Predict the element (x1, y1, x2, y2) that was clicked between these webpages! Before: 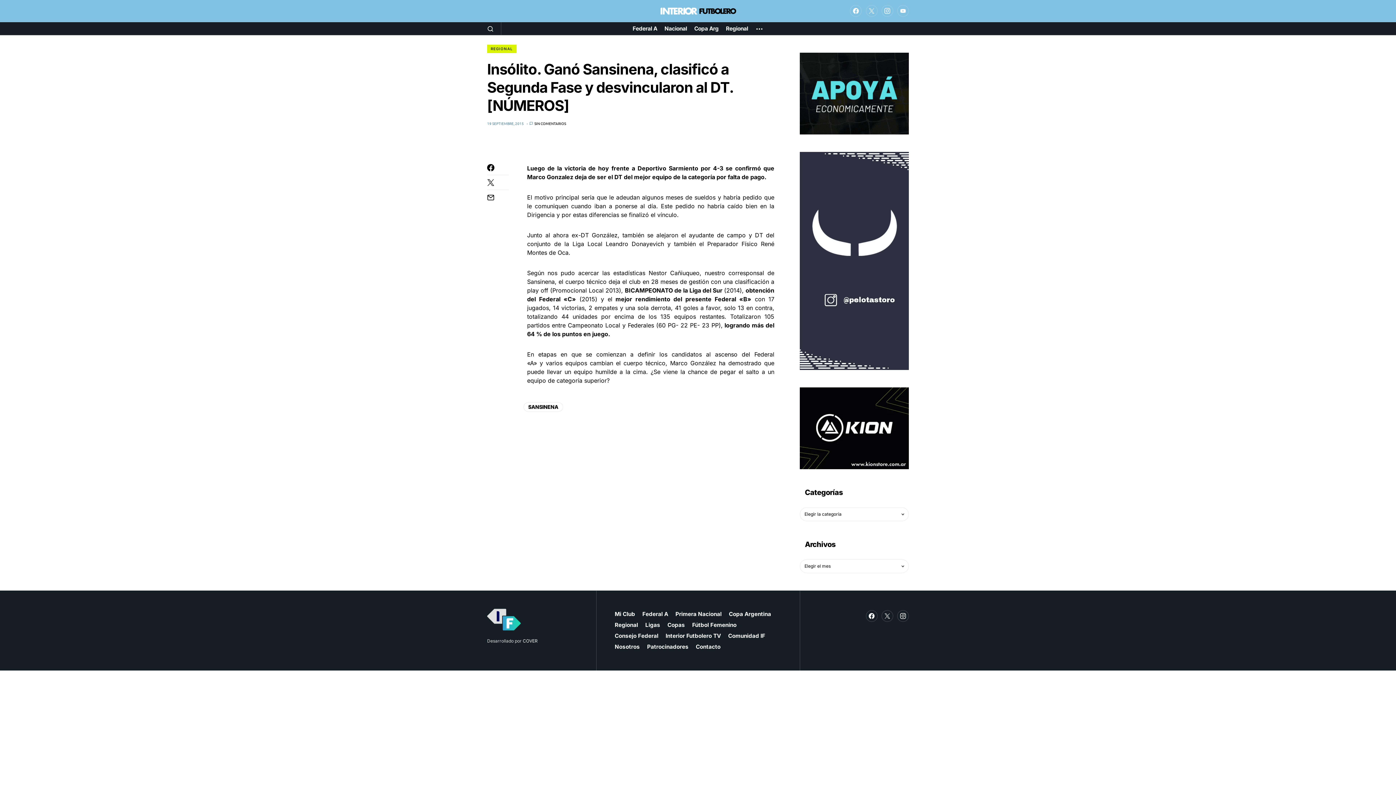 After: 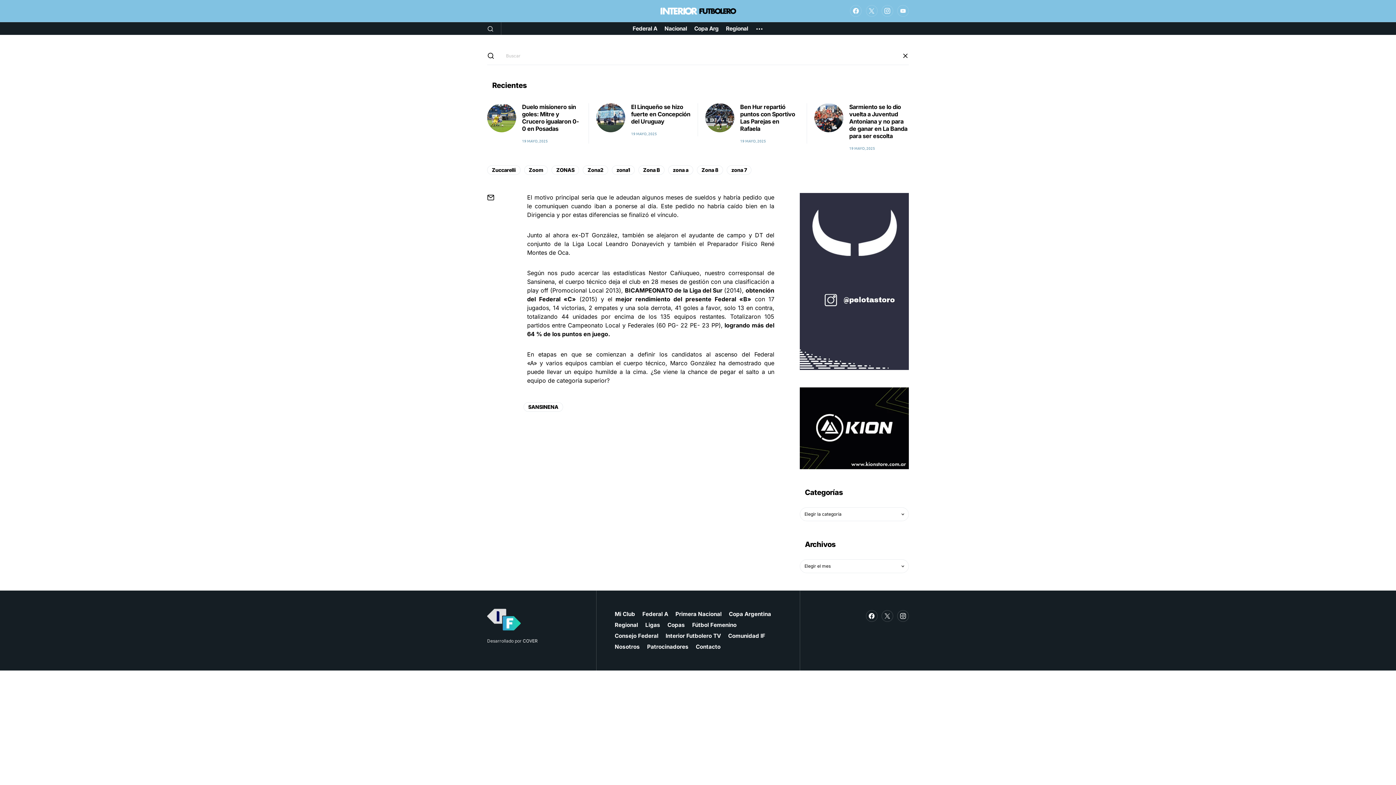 Action: bbox: (487, 25, 493, 31)